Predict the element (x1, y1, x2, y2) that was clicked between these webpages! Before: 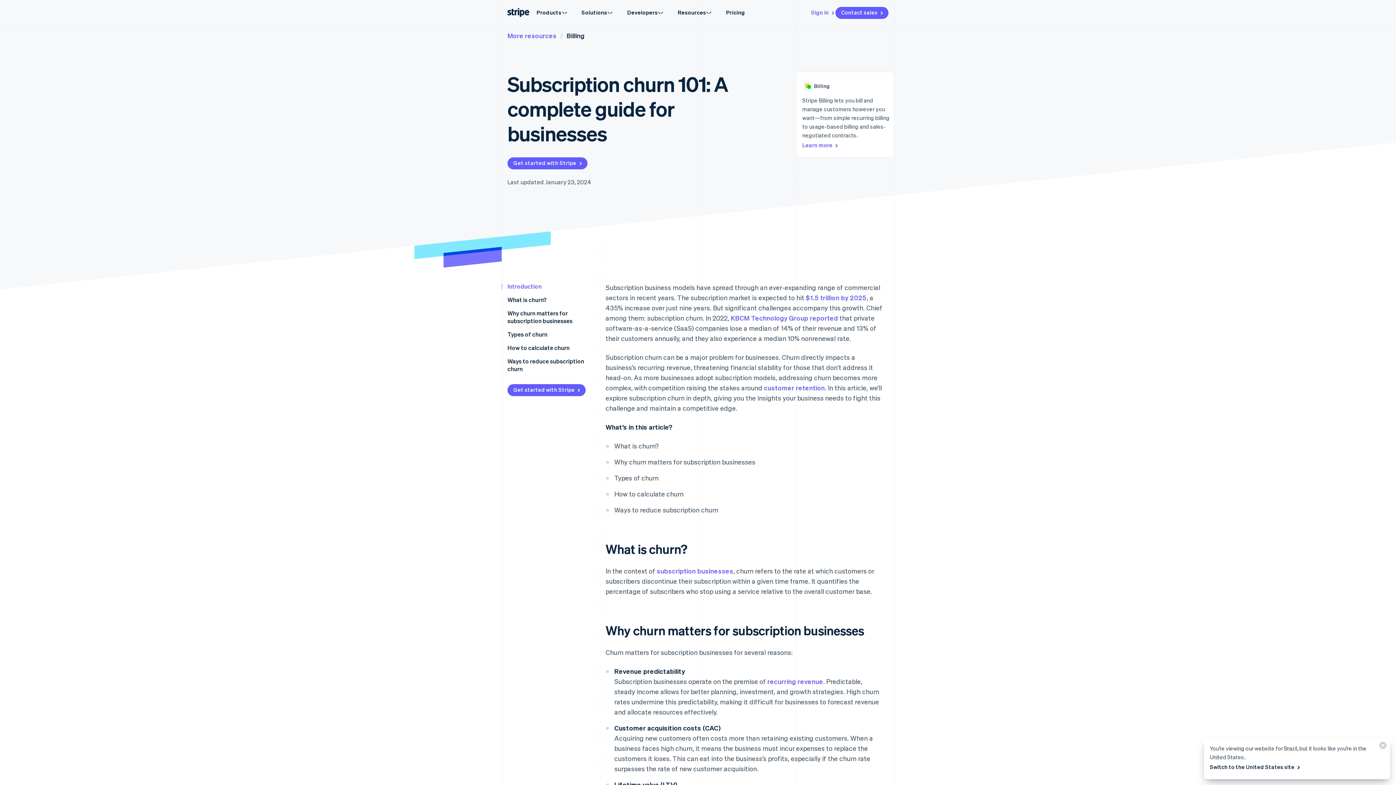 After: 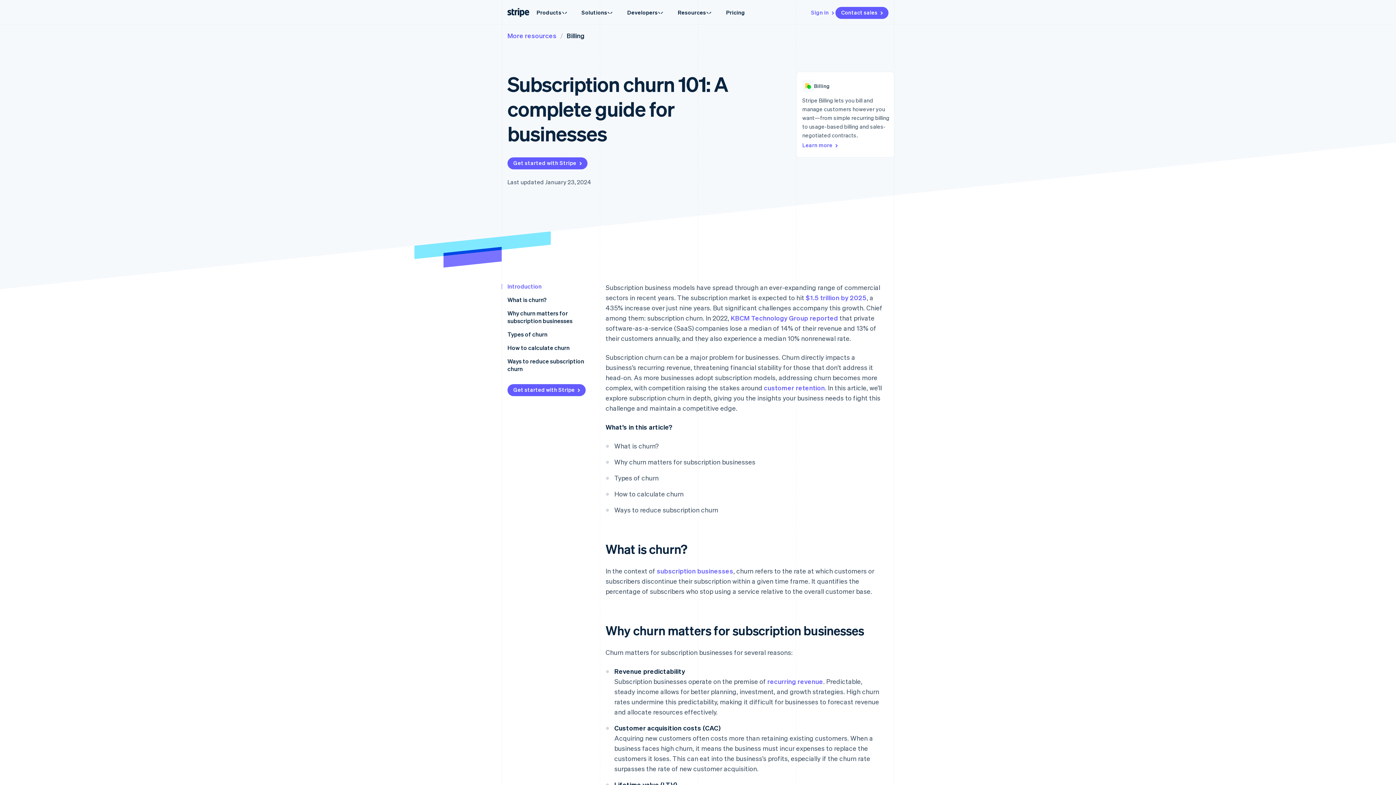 Action: label: Close bbox: (1373, 738, 1390, 756)